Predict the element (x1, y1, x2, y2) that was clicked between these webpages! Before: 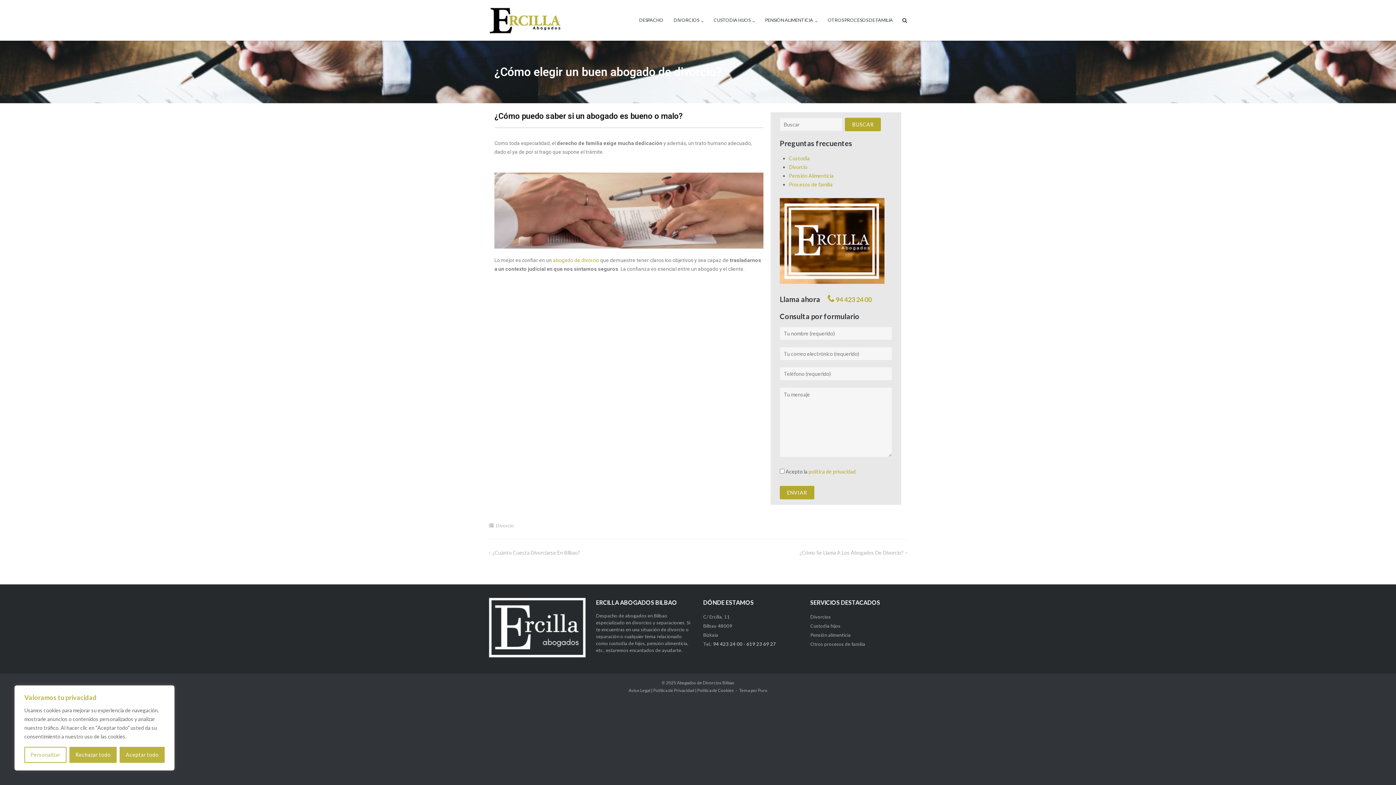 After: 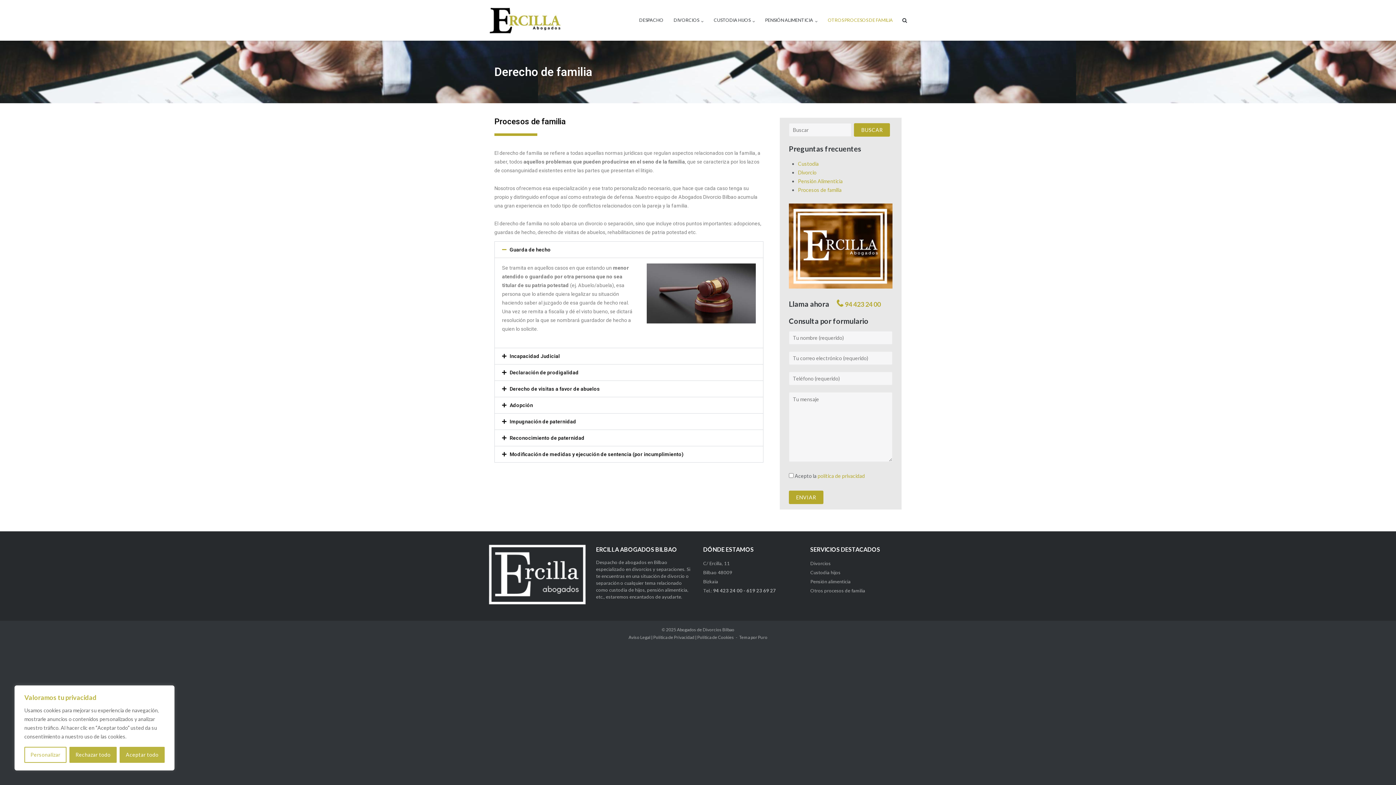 Action: bbox: (810, 641, 865, 647) label: Otros procesos de familia